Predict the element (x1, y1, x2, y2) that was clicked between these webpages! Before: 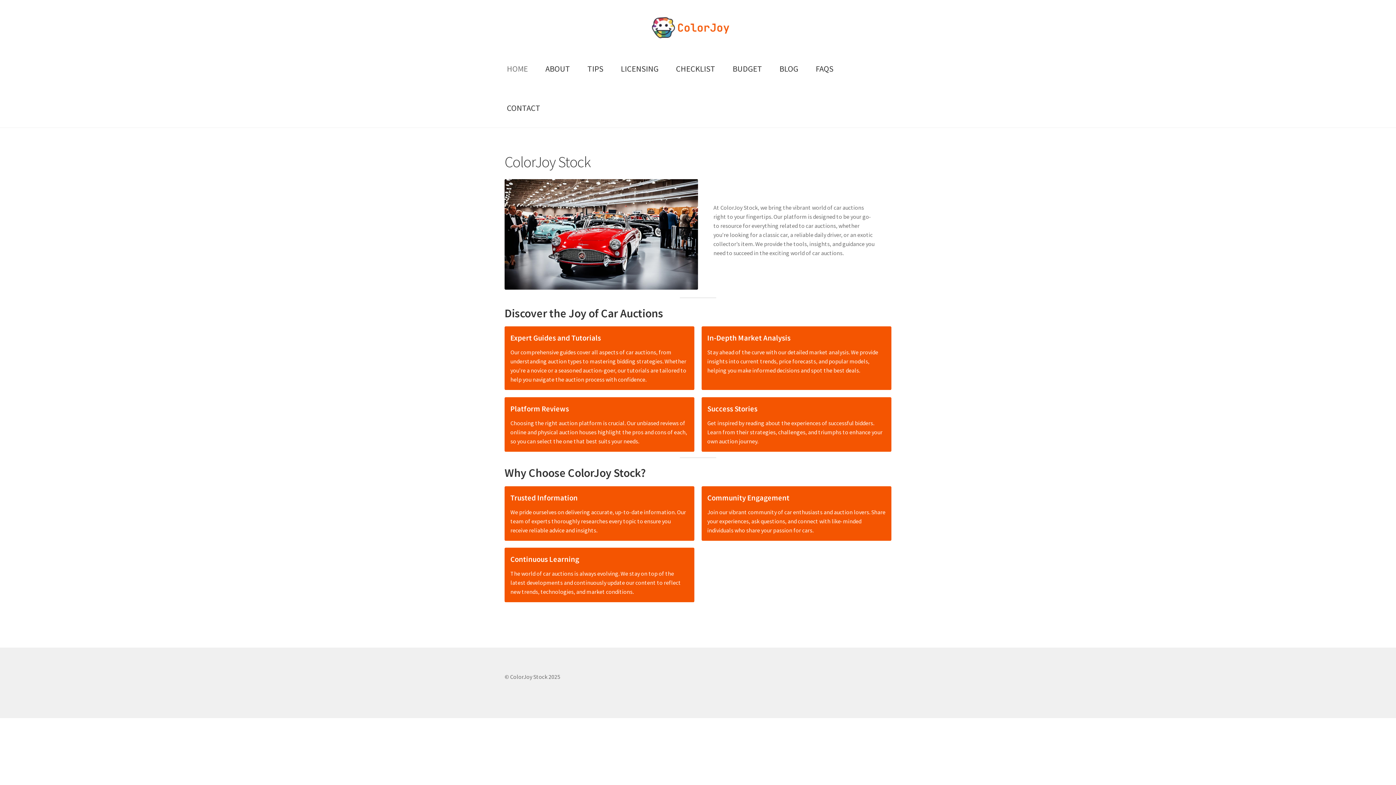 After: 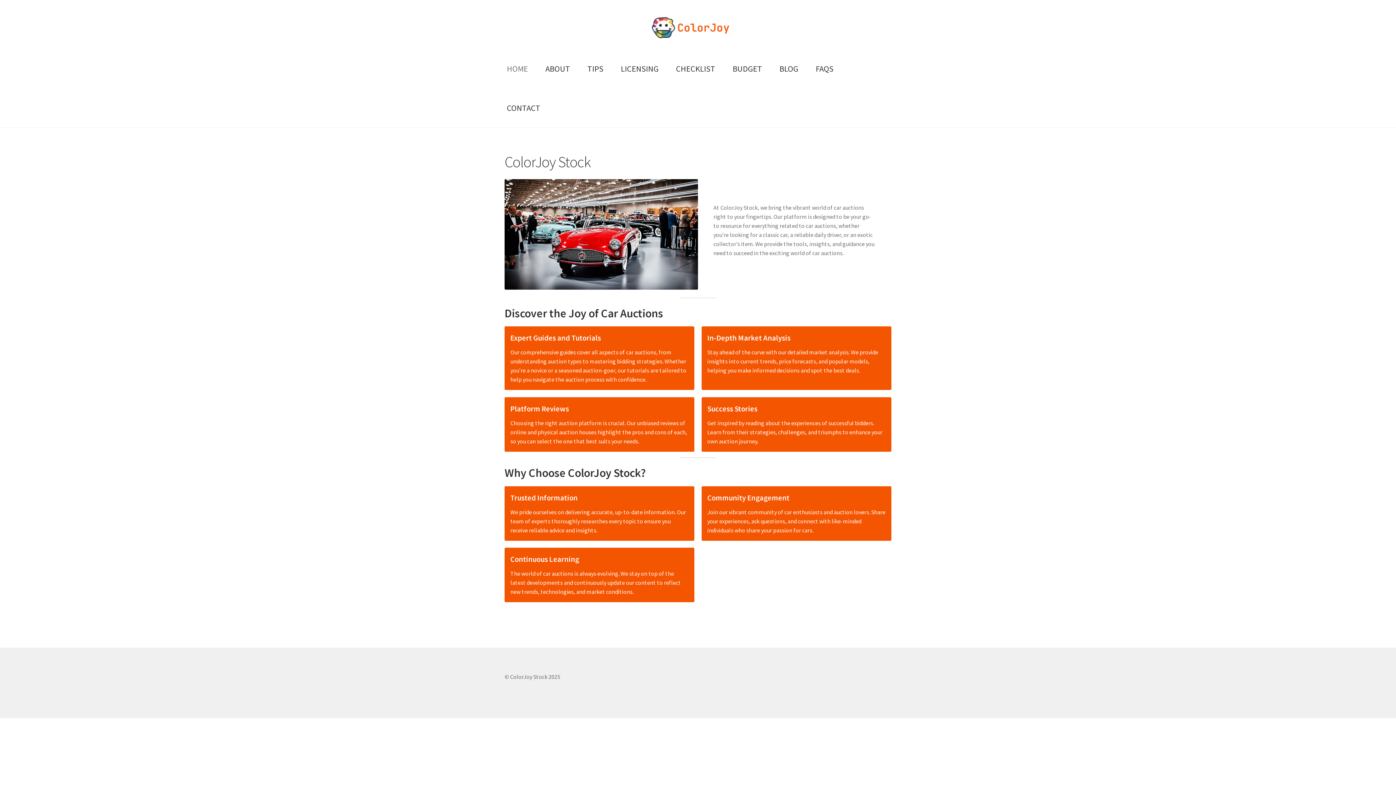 Action: bbox: (504, 15, 891, 40)